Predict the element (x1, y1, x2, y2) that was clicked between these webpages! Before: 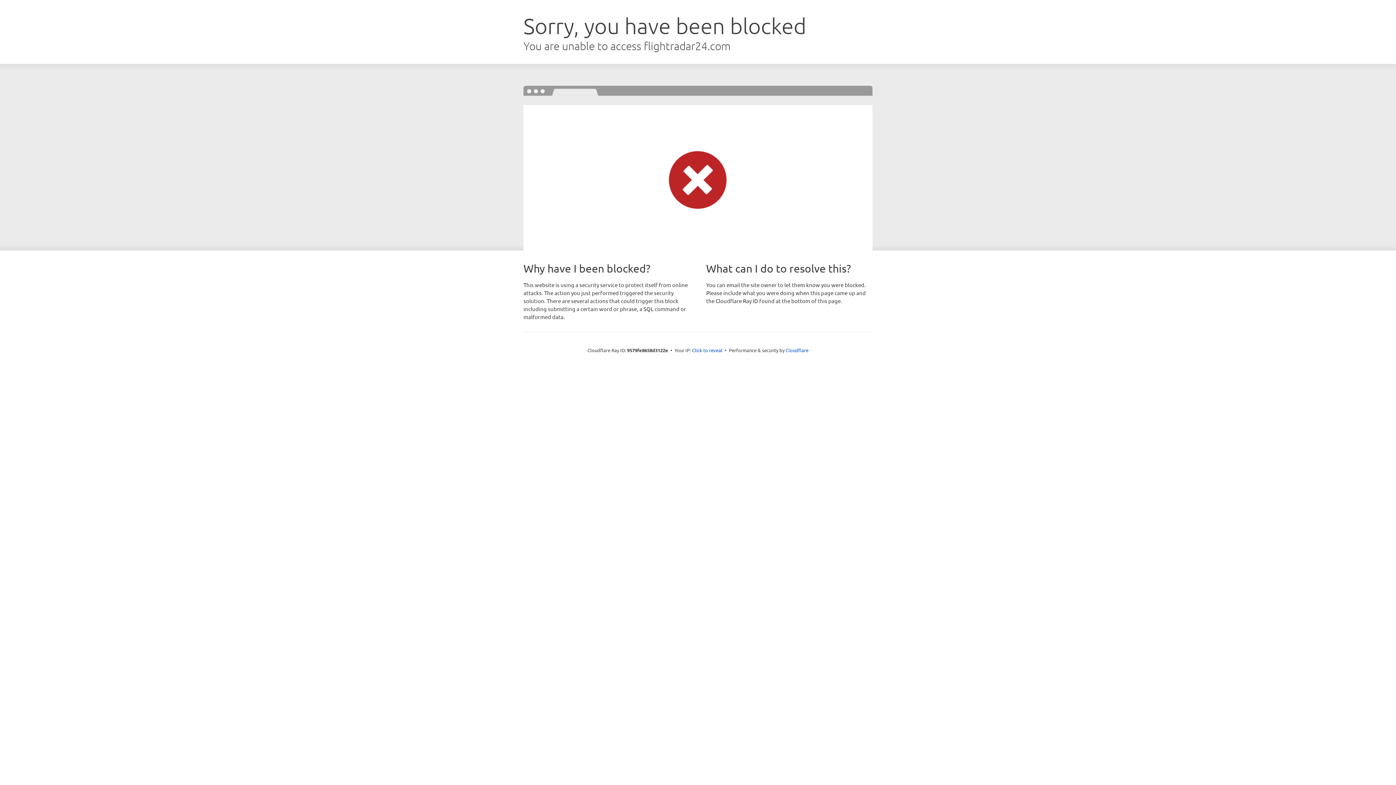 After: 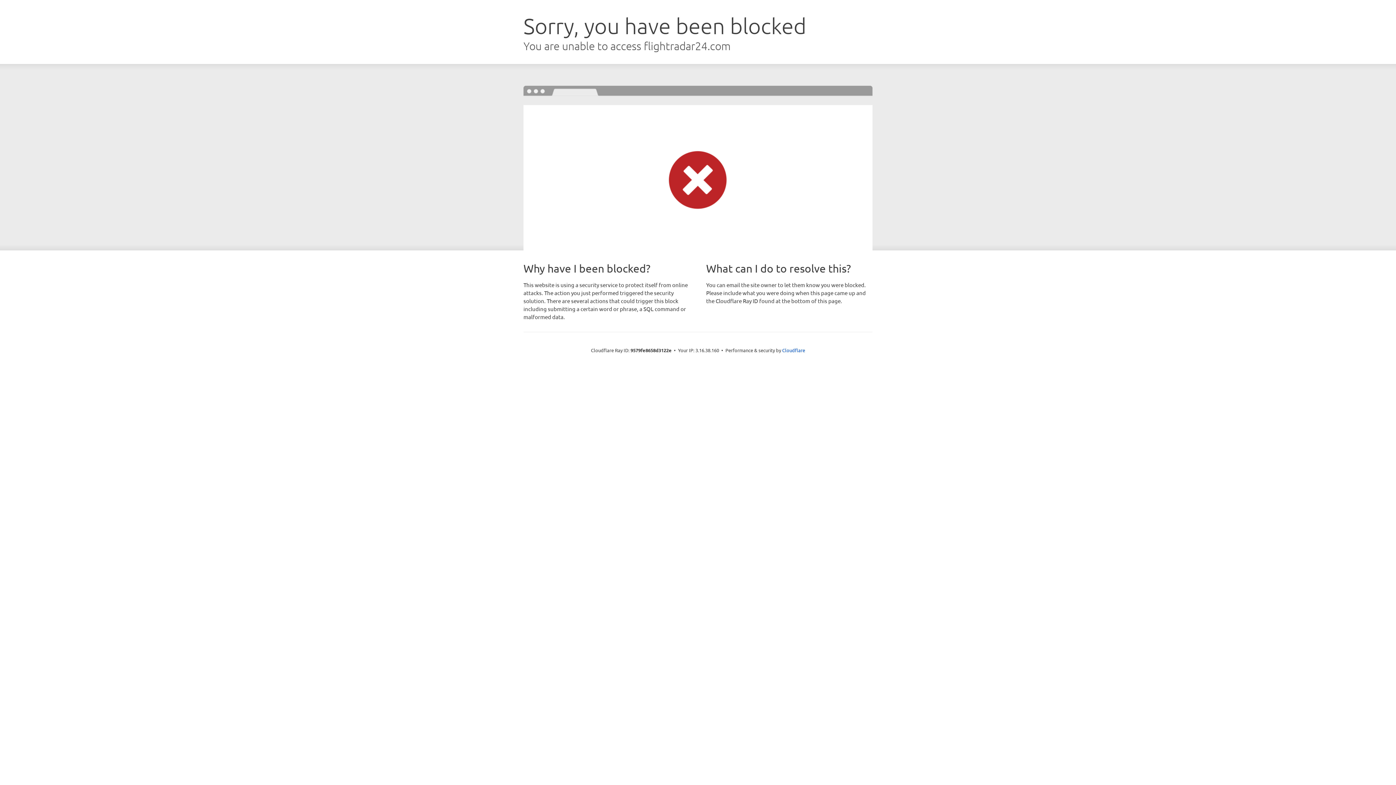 Action: label: Click to reveal bbox: (692, 346, 722, 353)